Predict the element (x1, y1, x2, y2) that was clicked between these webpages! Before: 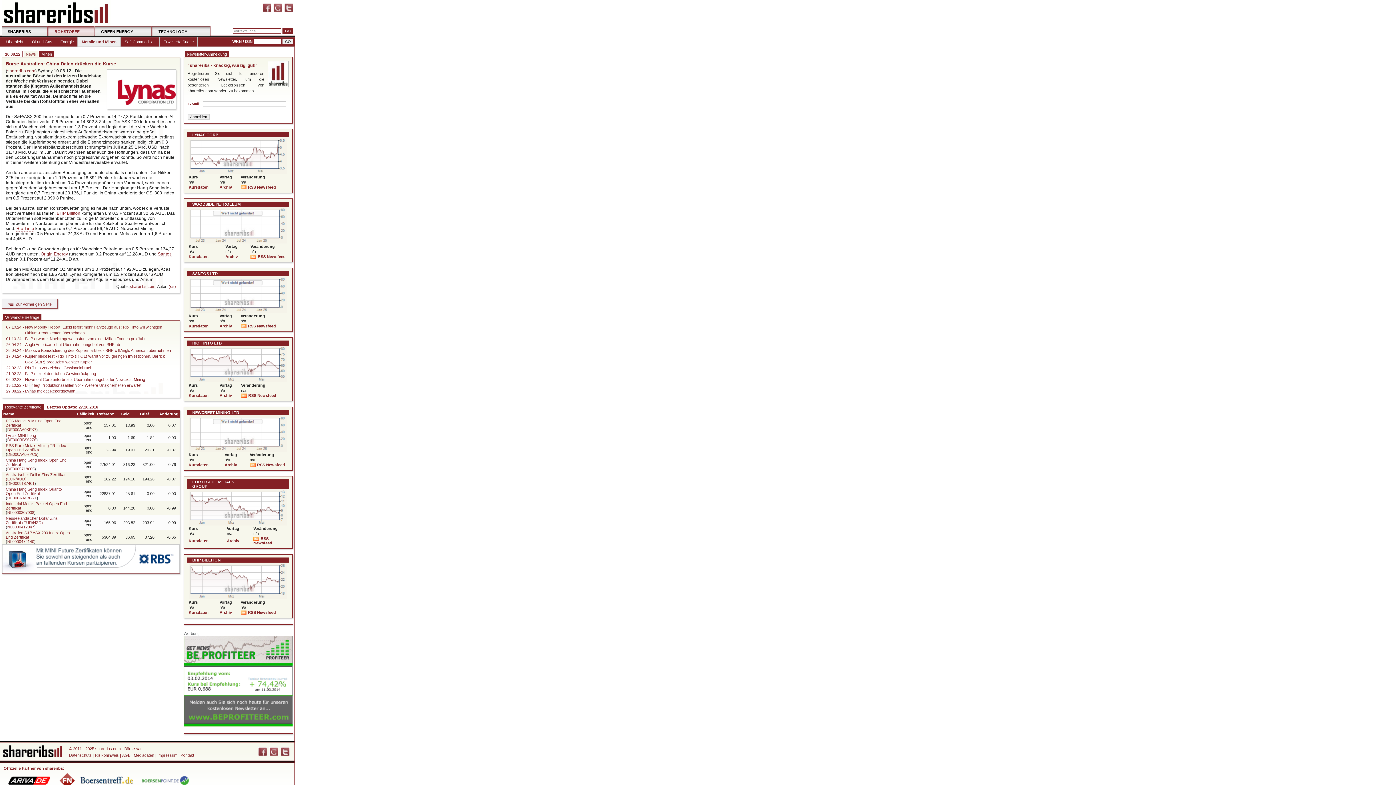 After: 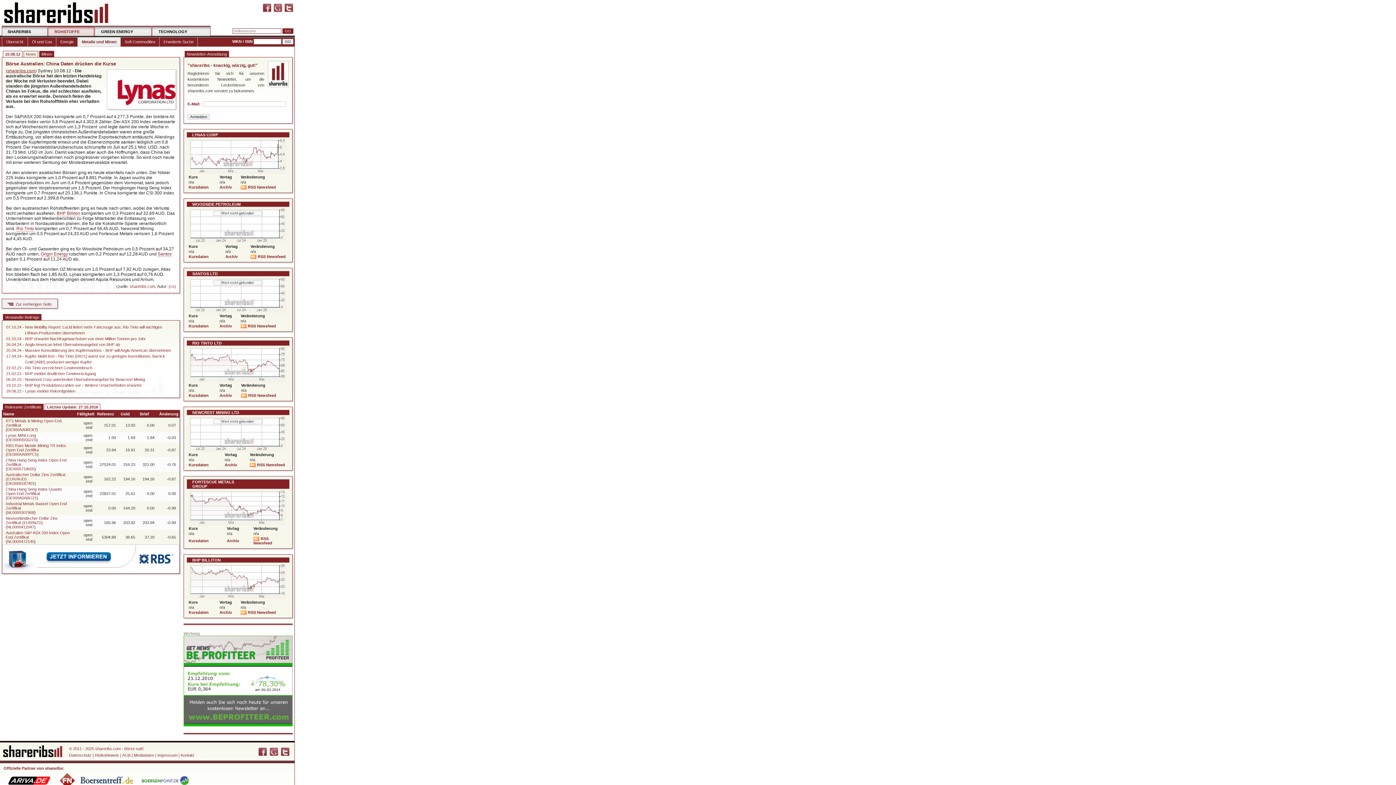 Action: label: shareribs.com bbox: (7, 68, 35, 73)